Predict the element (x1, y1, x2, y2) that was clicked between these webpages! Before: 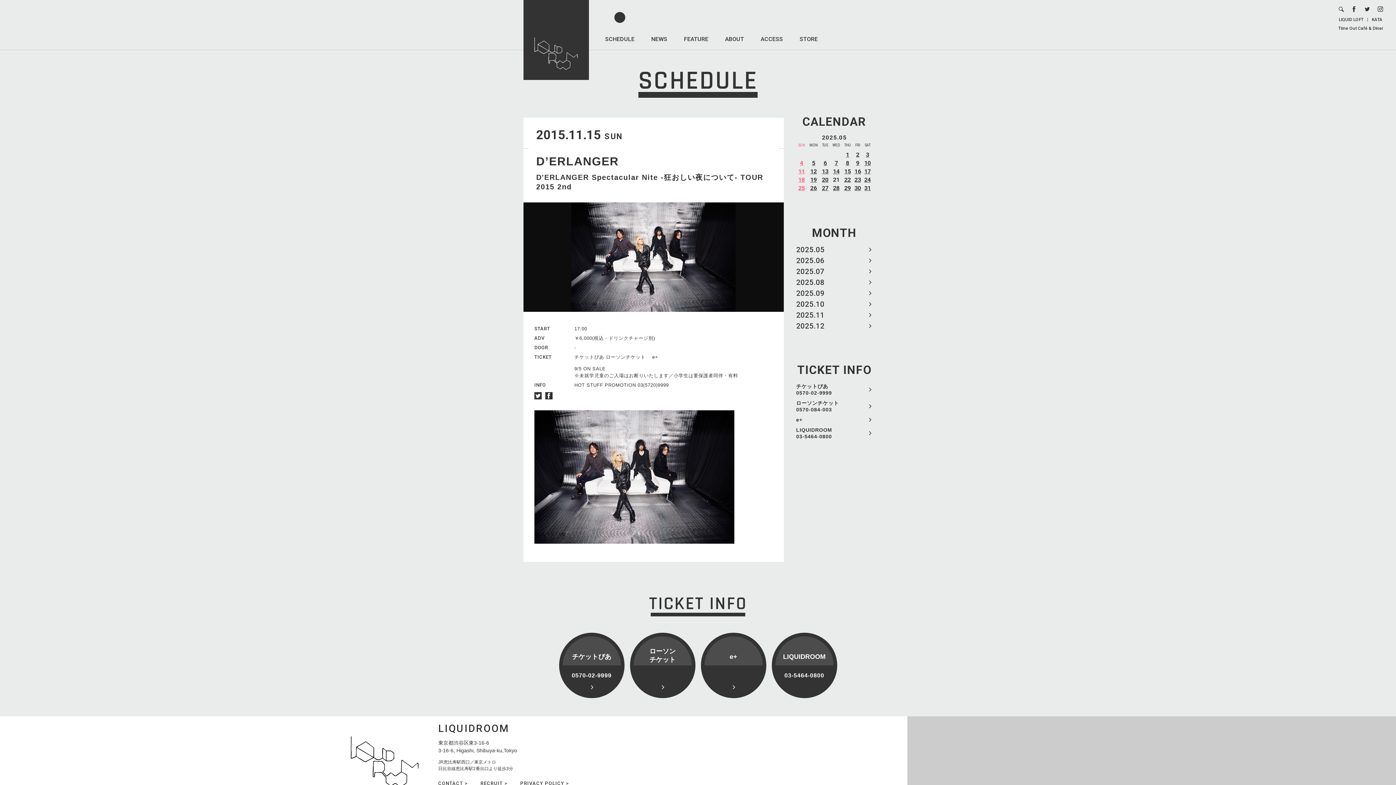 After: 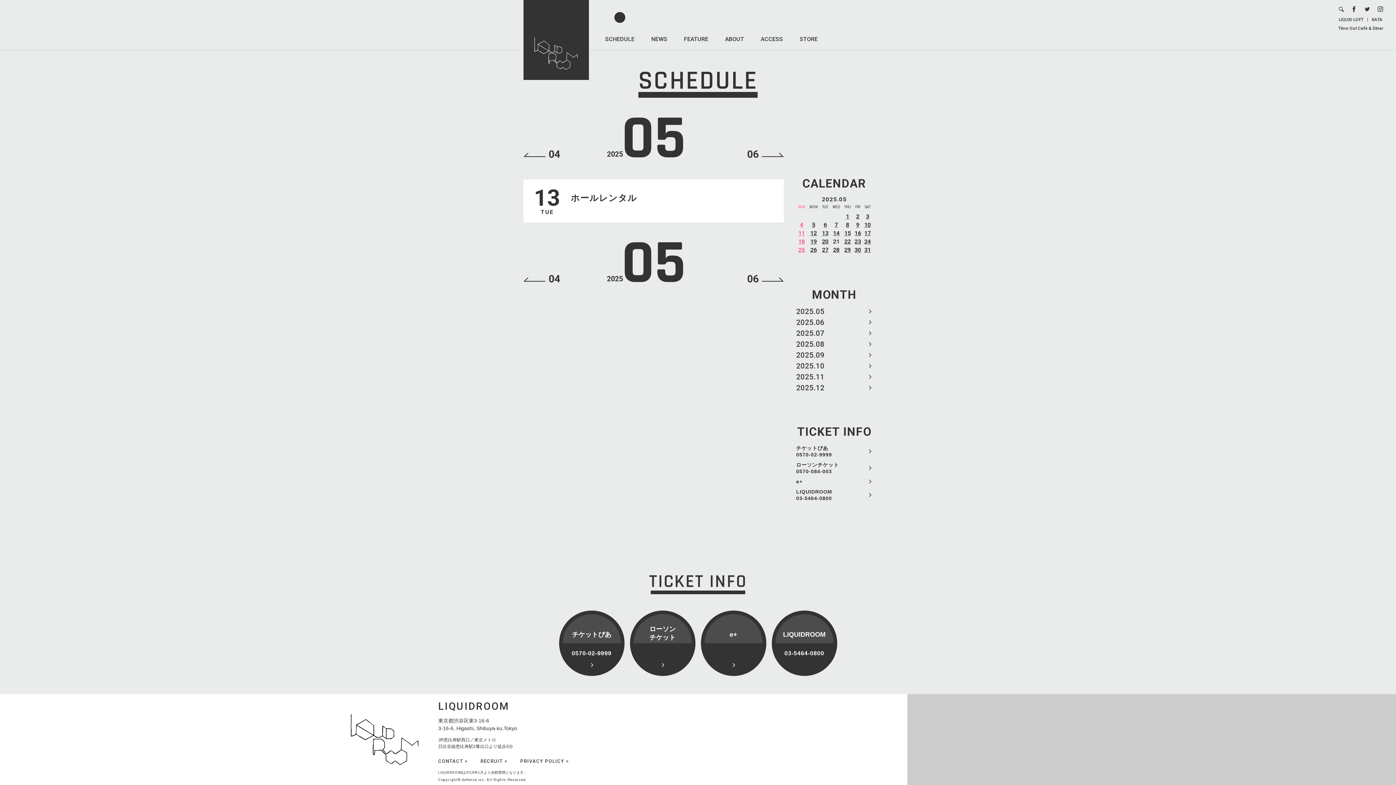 Action: bbox: (822, 168, 828, 174) label: 13